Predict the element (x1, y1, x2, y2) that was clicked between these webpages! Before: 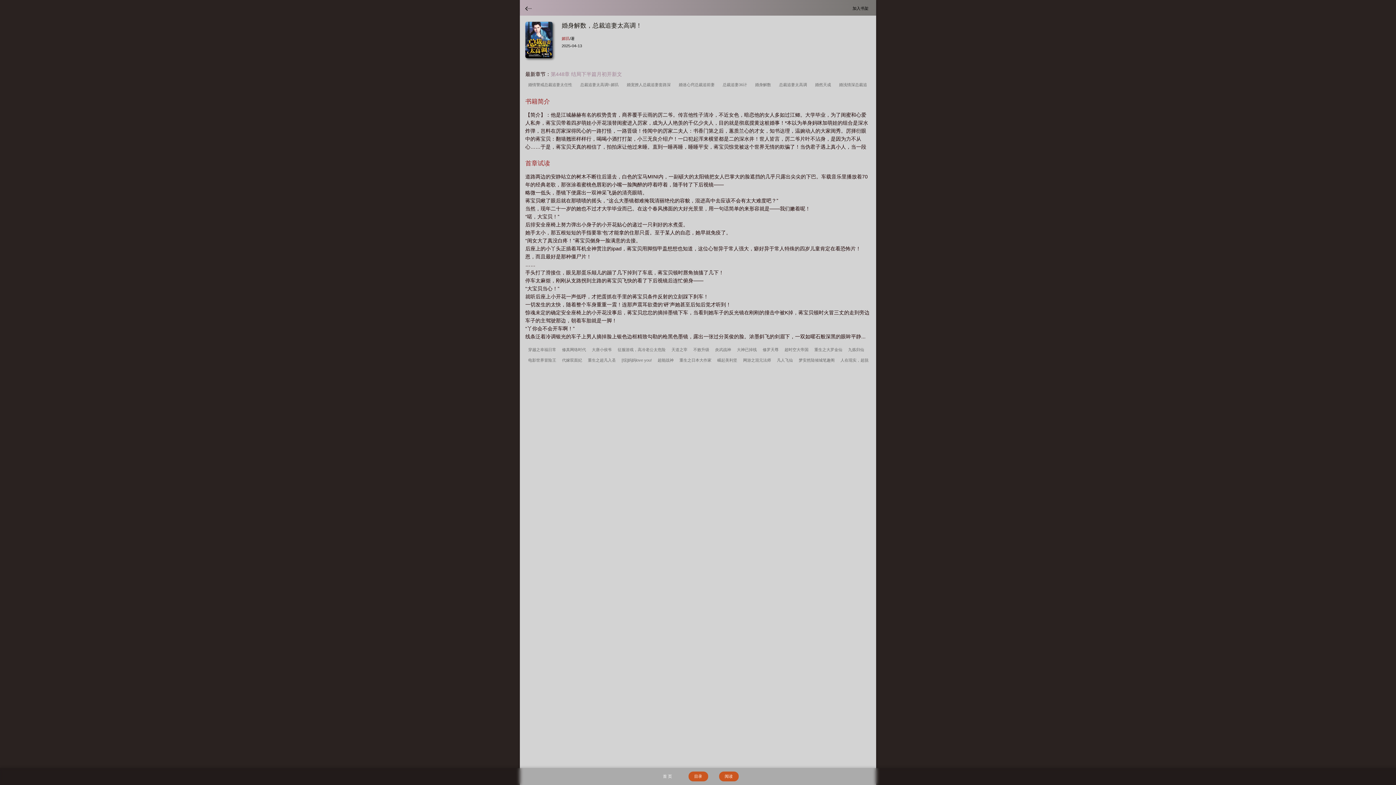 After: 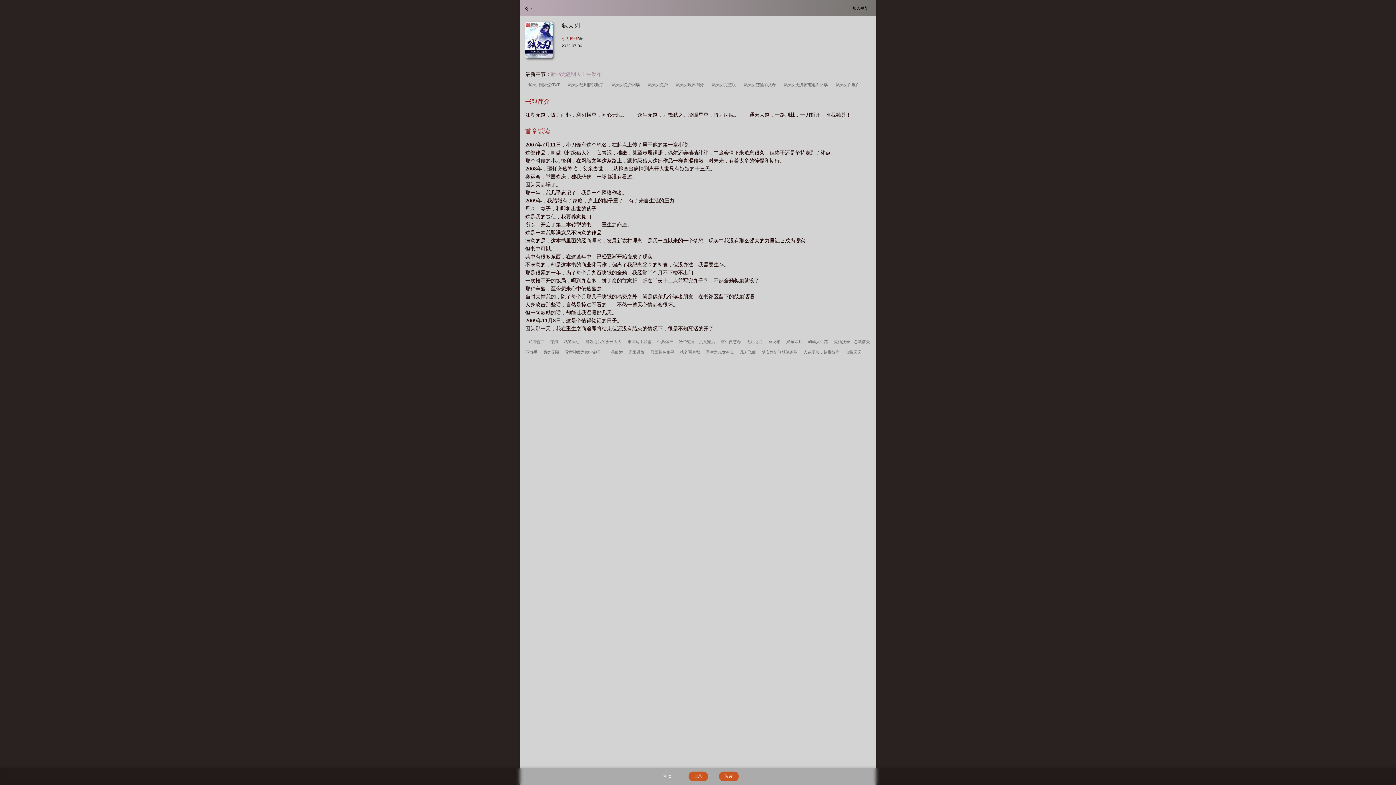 Action: label: 超时空大帝国 bbox: (782, 346, 810, 353)